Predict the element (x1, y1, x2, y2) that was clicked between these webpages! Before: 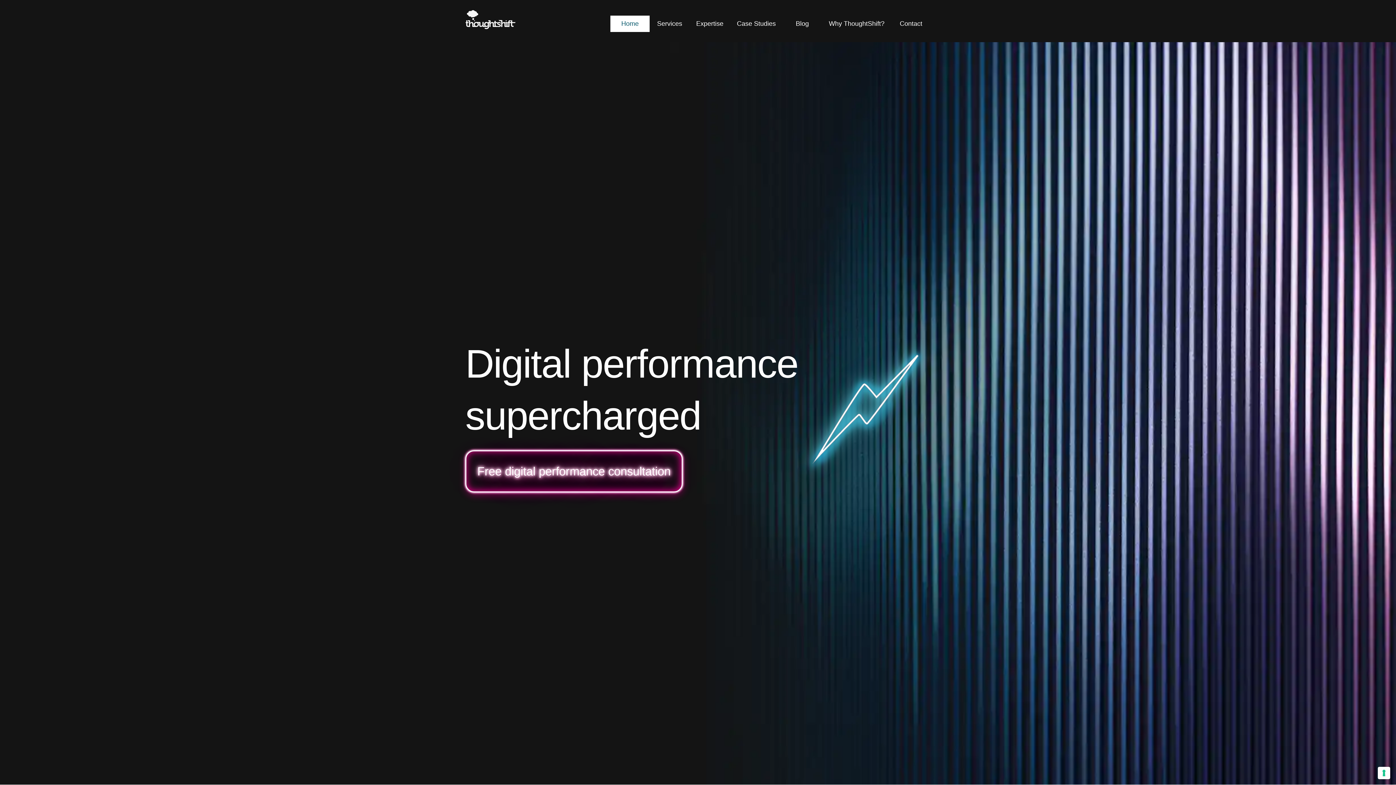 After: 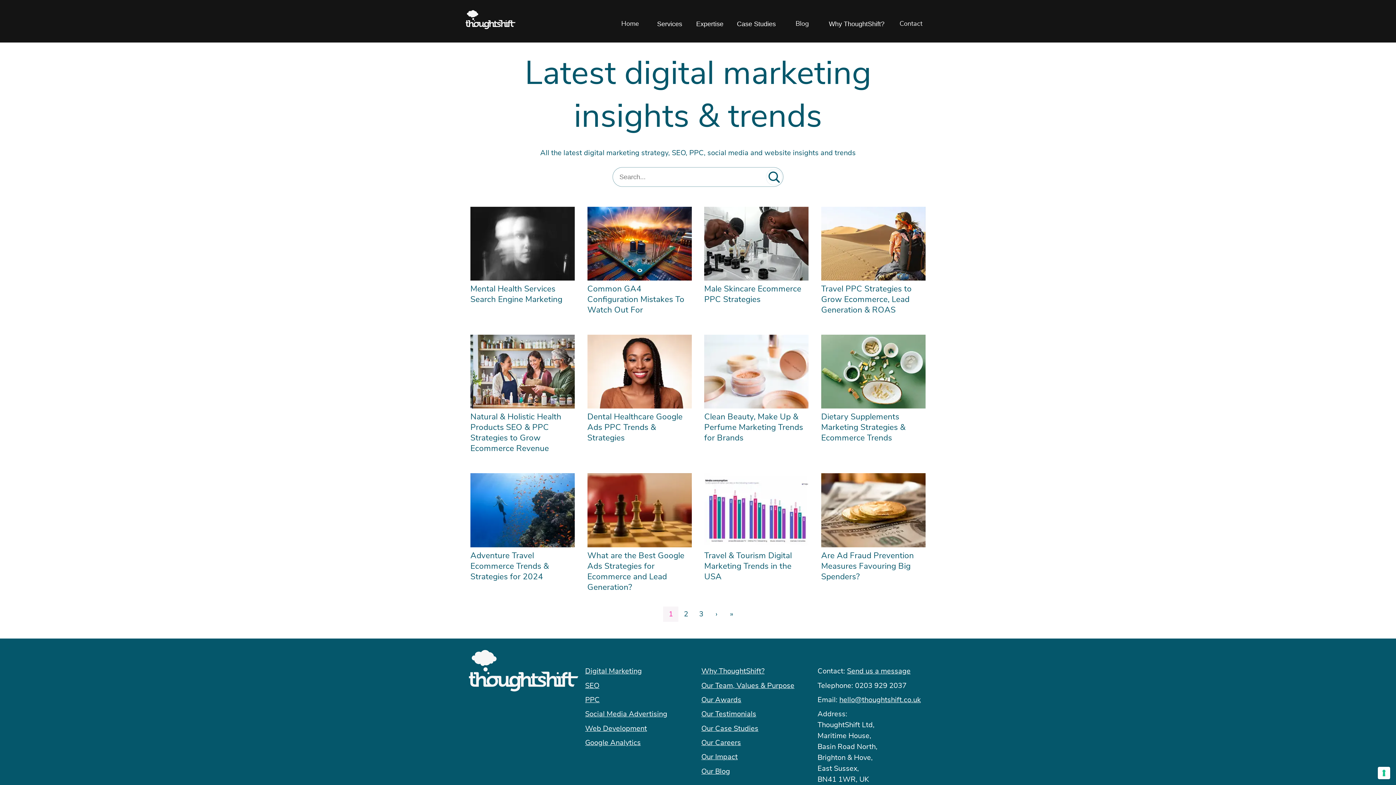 Action: bbox: (782, 15, 822, 31) label: Blog